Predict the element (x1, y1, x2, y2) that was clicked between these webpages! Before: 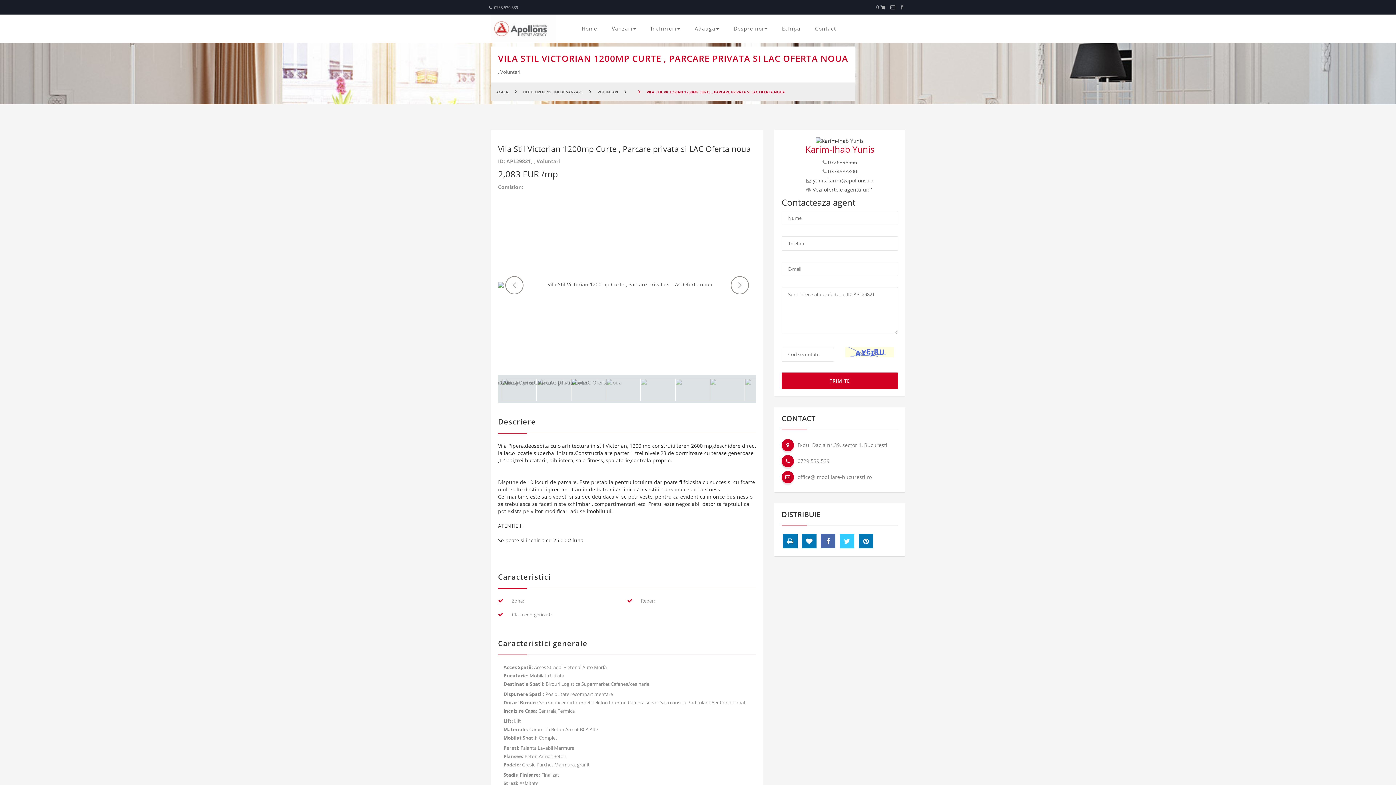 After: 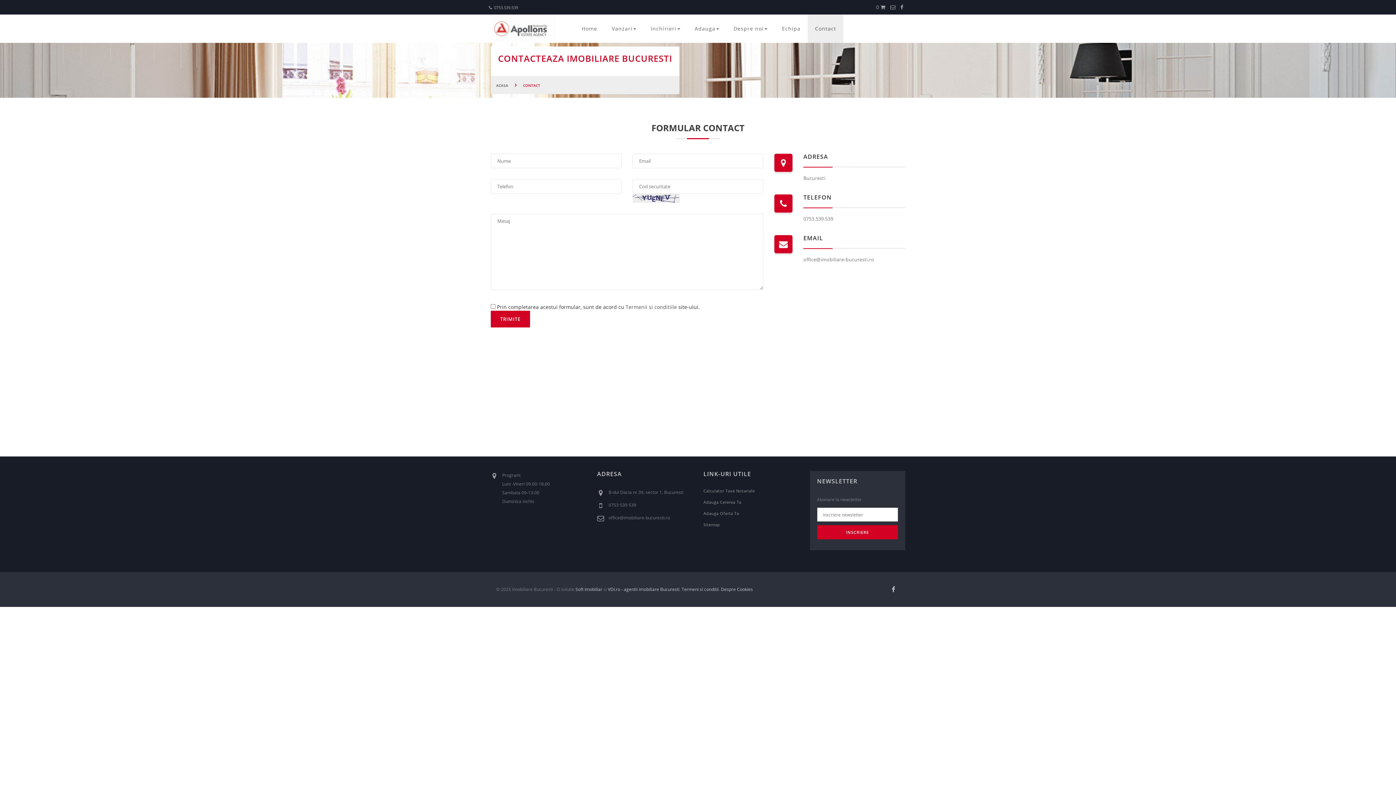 Action: label: Contact bbox: (808, 14, 843, 42)